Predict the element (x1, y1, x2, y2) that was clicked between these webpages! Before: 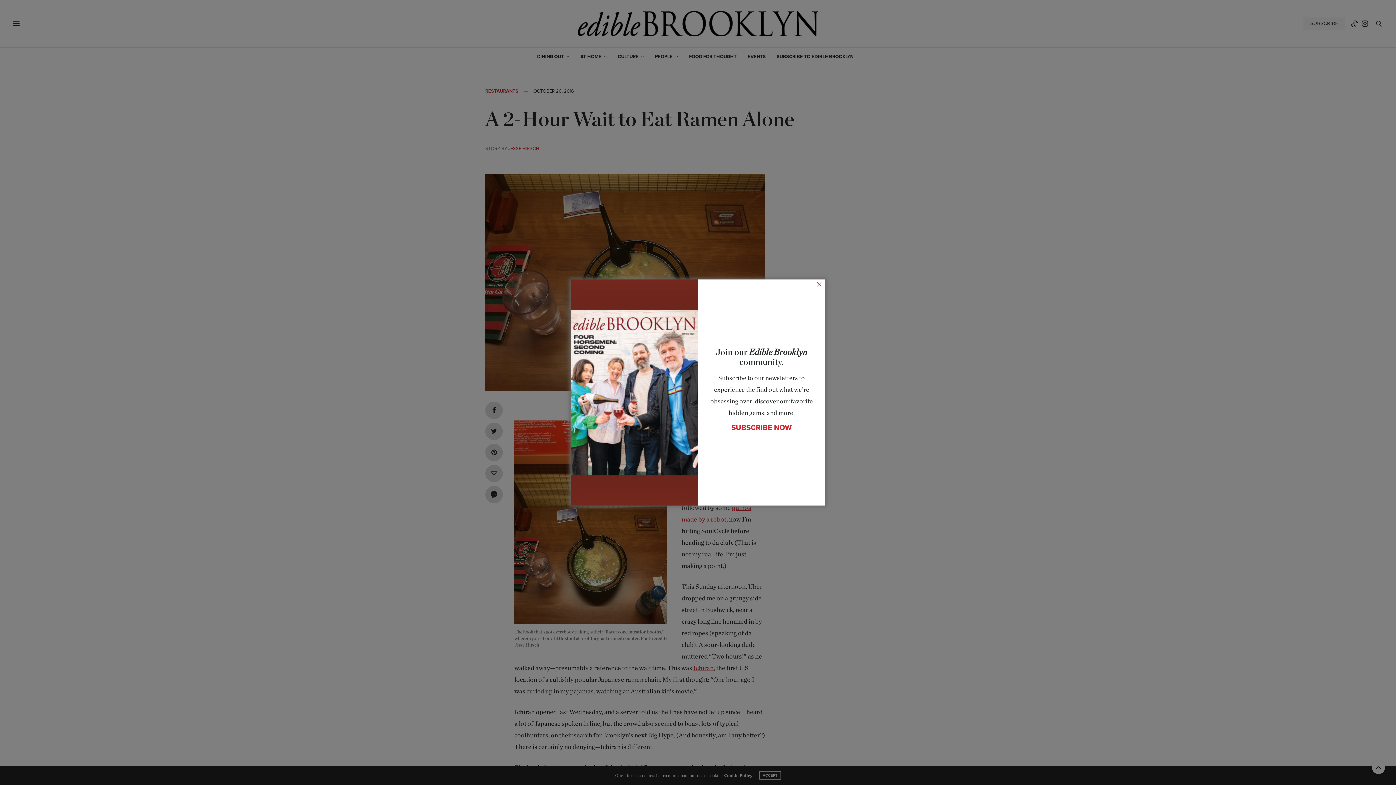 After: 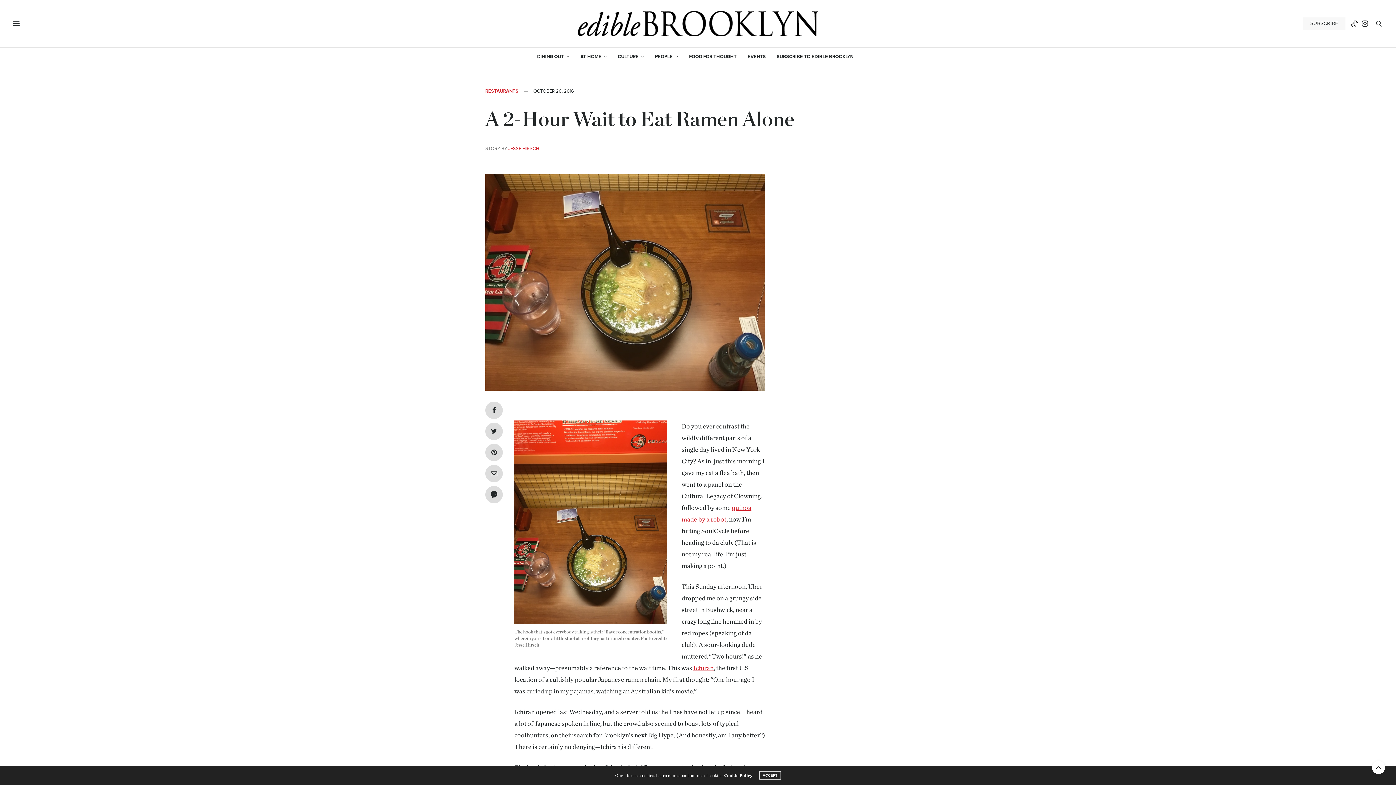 Action: bbox: (731, 422, 792, 433) label: SUBSCRIBE NOW